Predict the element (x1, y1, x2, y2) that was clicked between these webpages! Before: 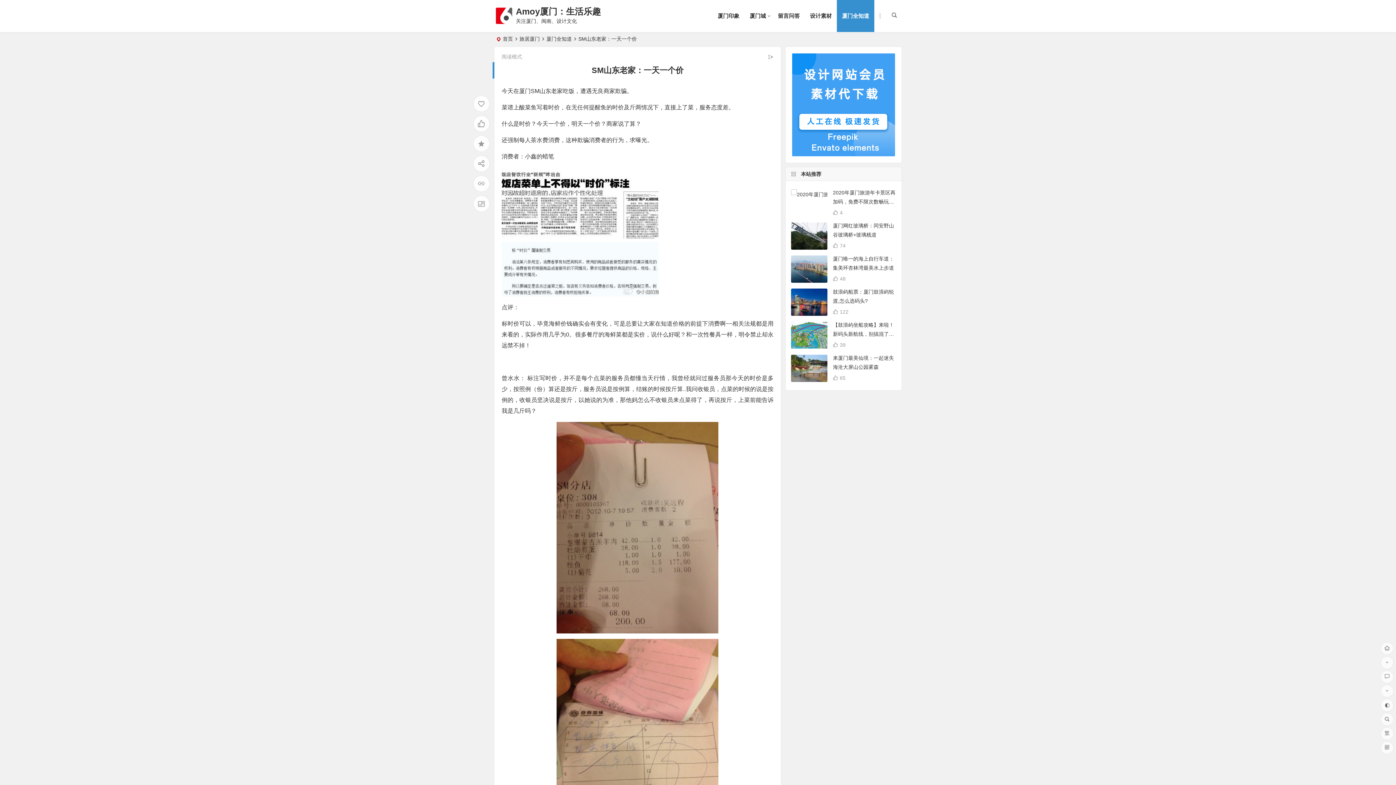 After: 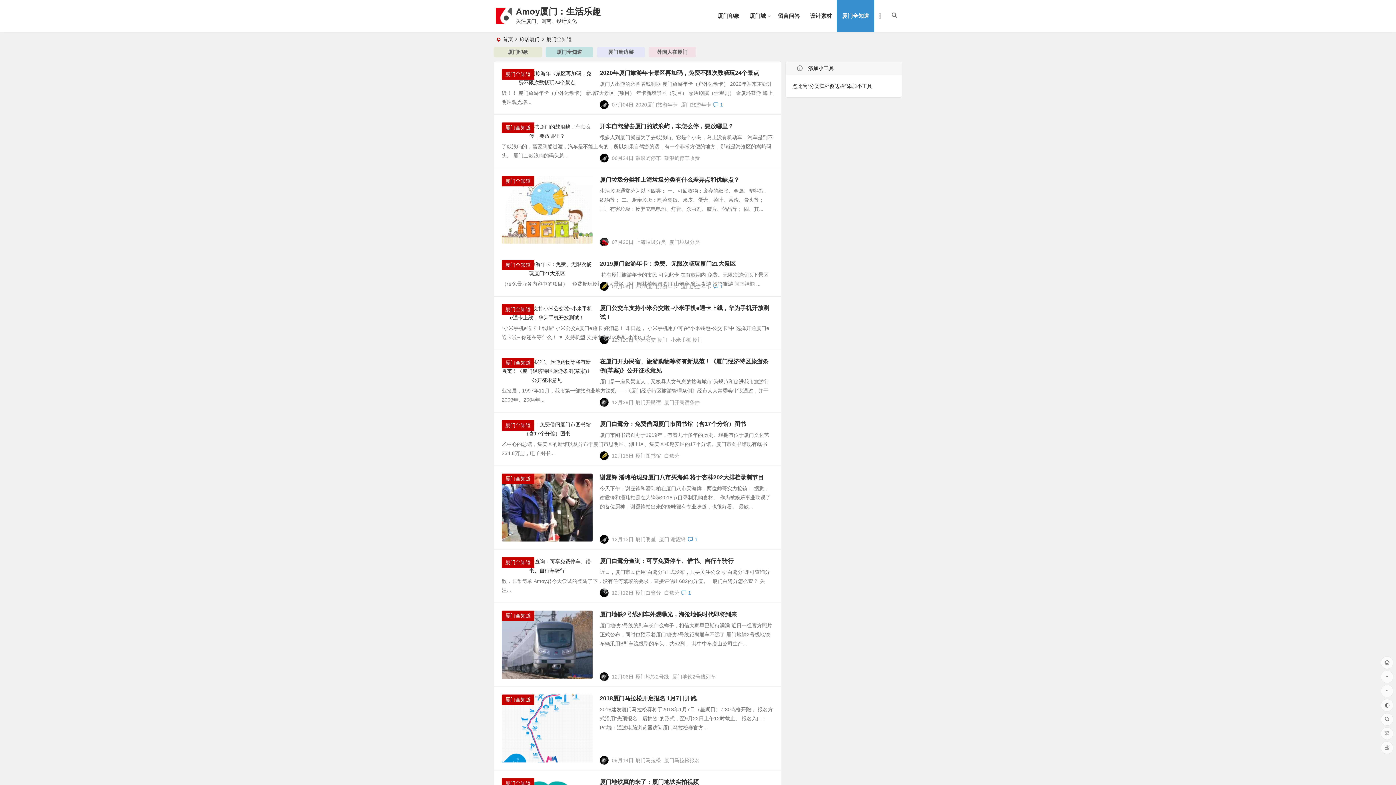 Action: label: 厦门全知道 bbox: (546, 36, 572, 41)